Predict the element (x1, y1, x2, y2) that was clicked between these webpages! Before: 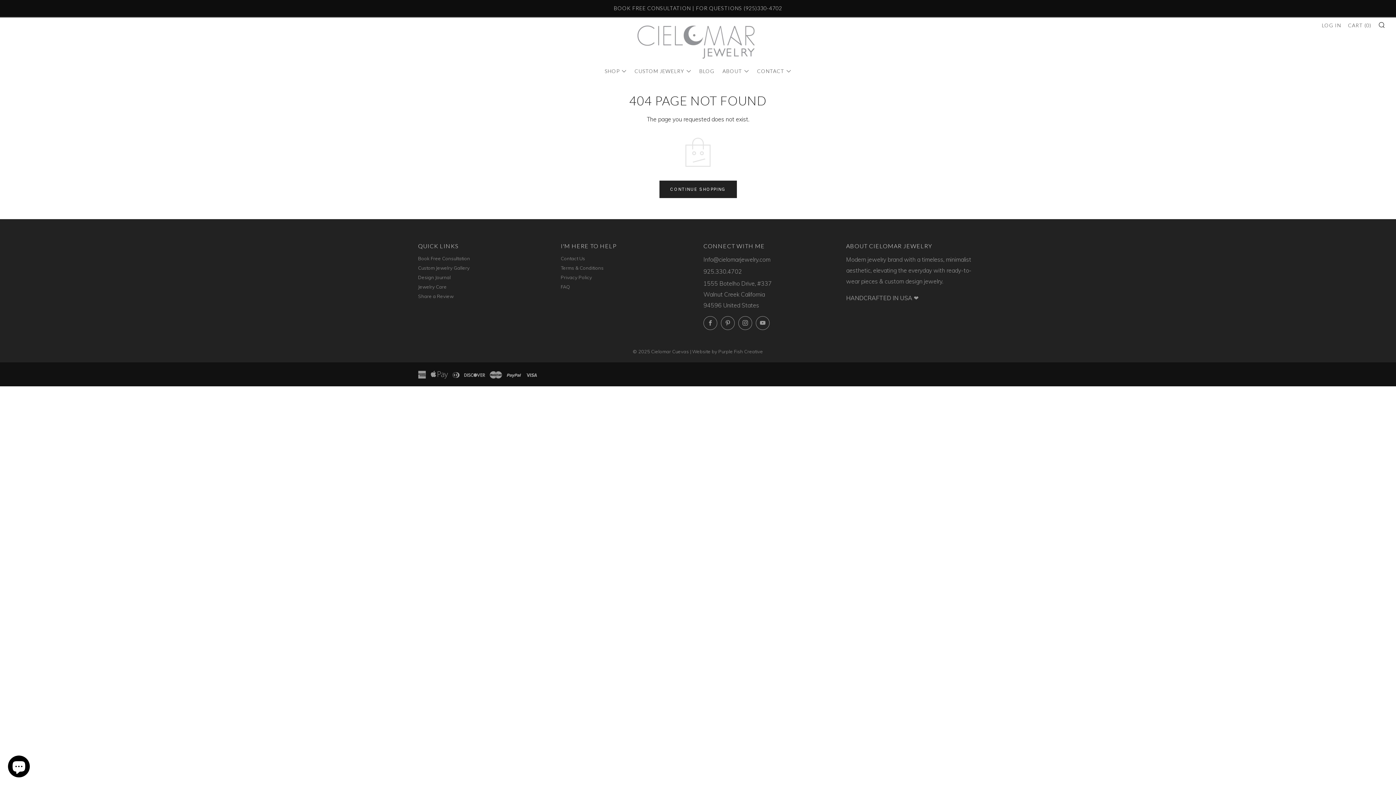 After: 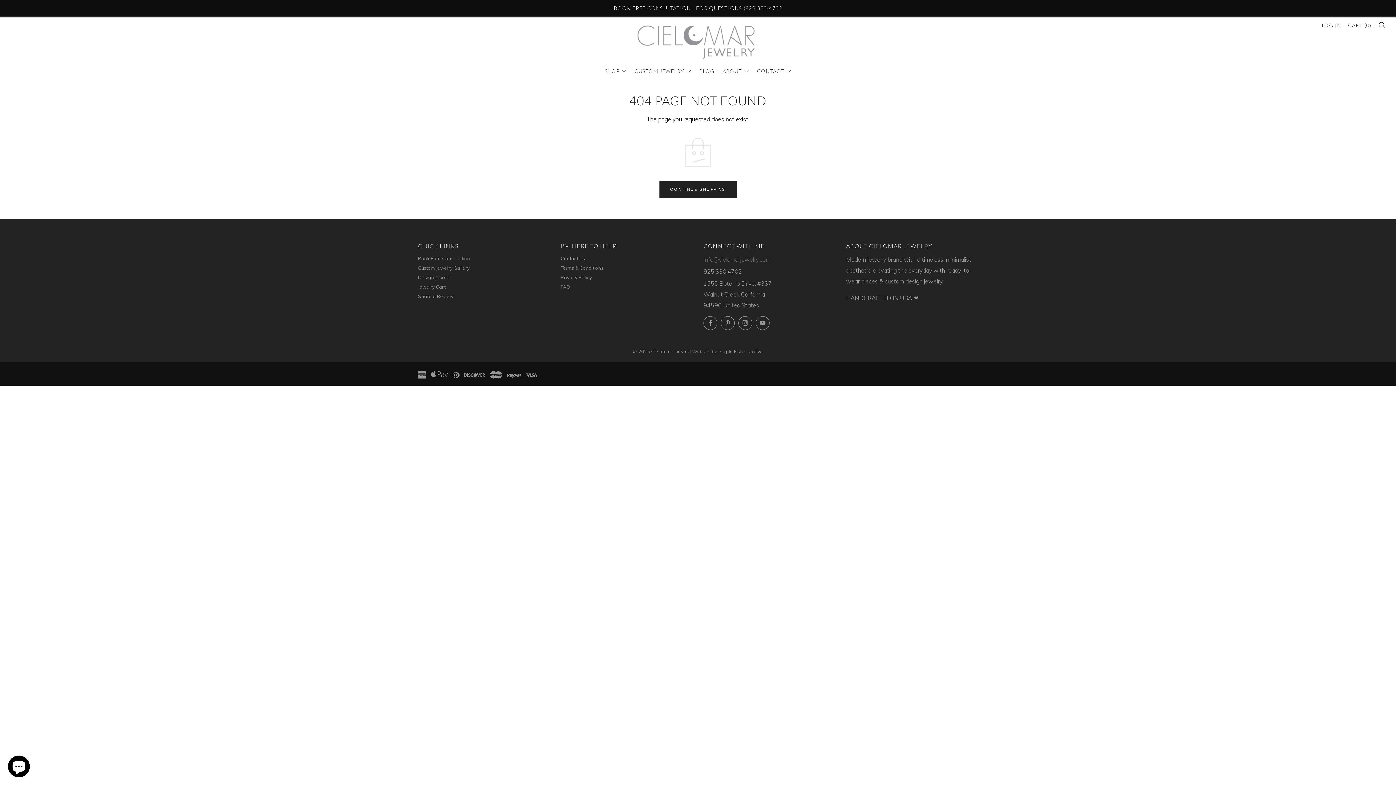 Action: bbox: (703, 255, 770, 263) label: Info@cielomarjewelry.com